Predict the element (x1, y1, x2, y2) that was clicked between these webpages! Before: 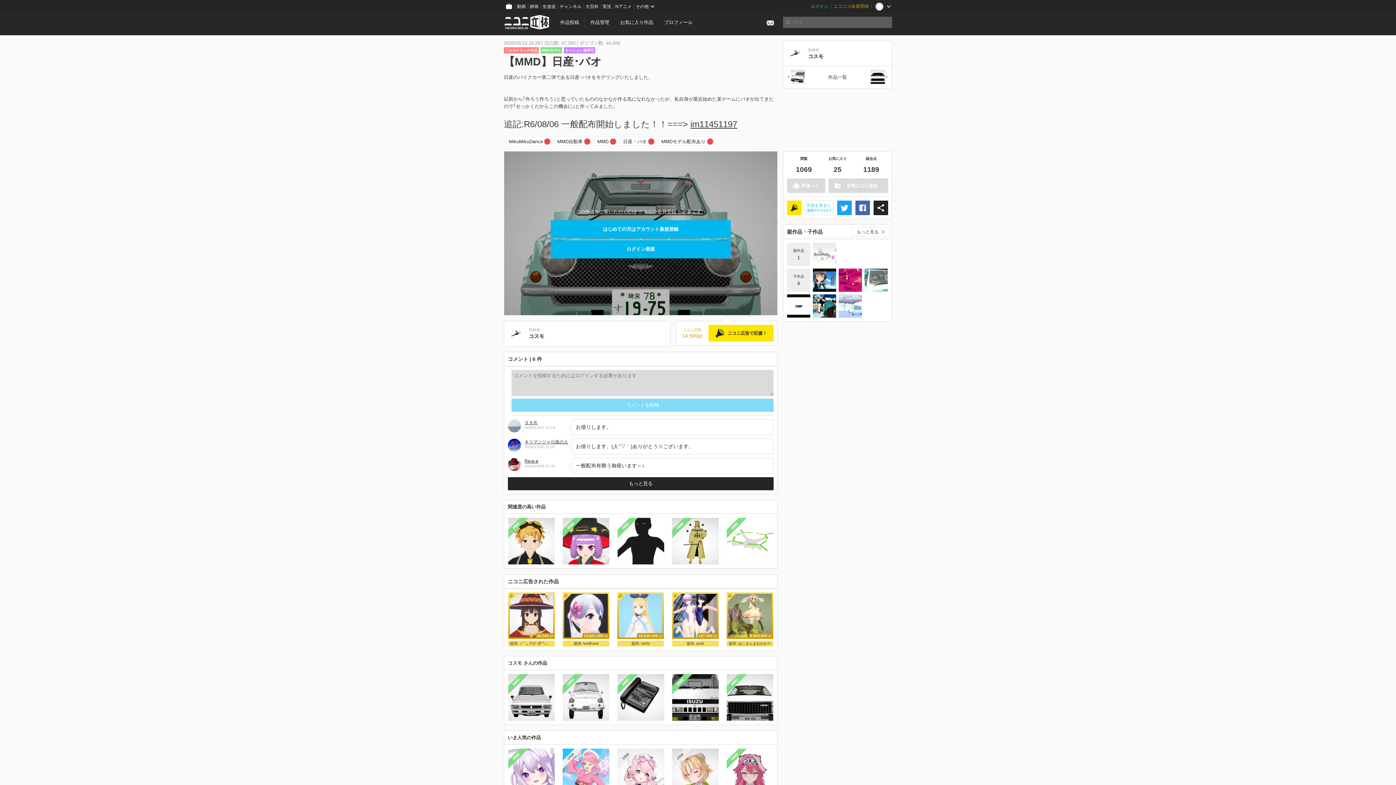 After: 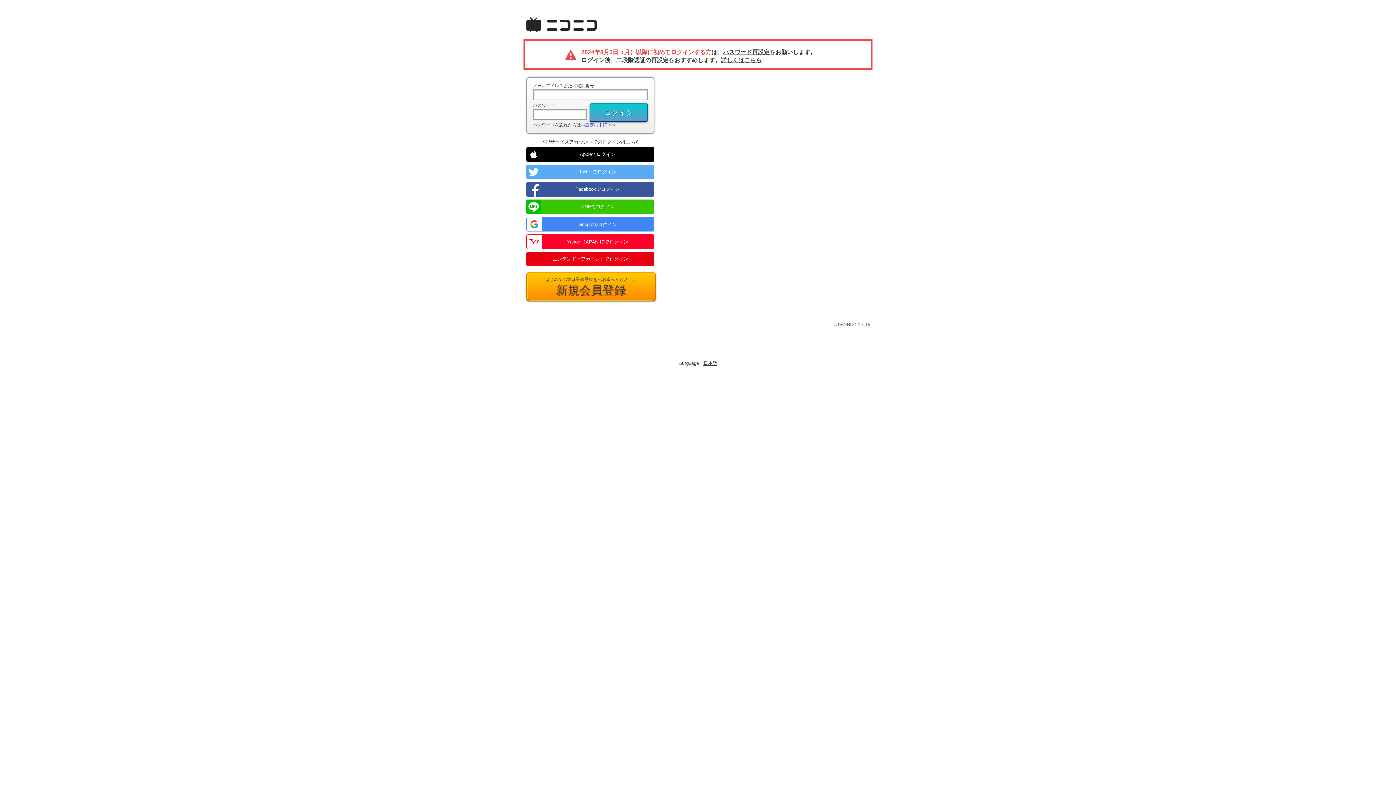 Action: label: お気に入り作品 bbox: (616, 16, 657, 28)